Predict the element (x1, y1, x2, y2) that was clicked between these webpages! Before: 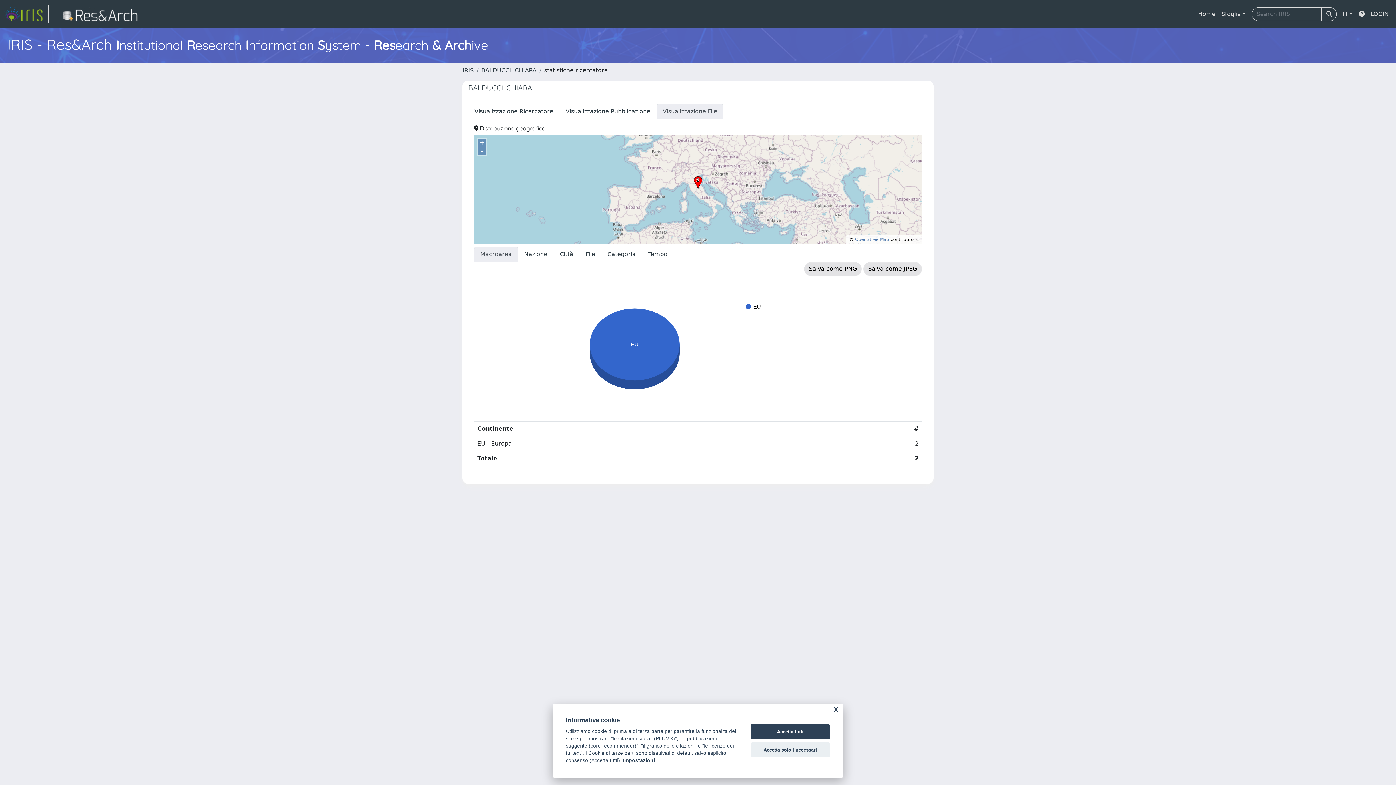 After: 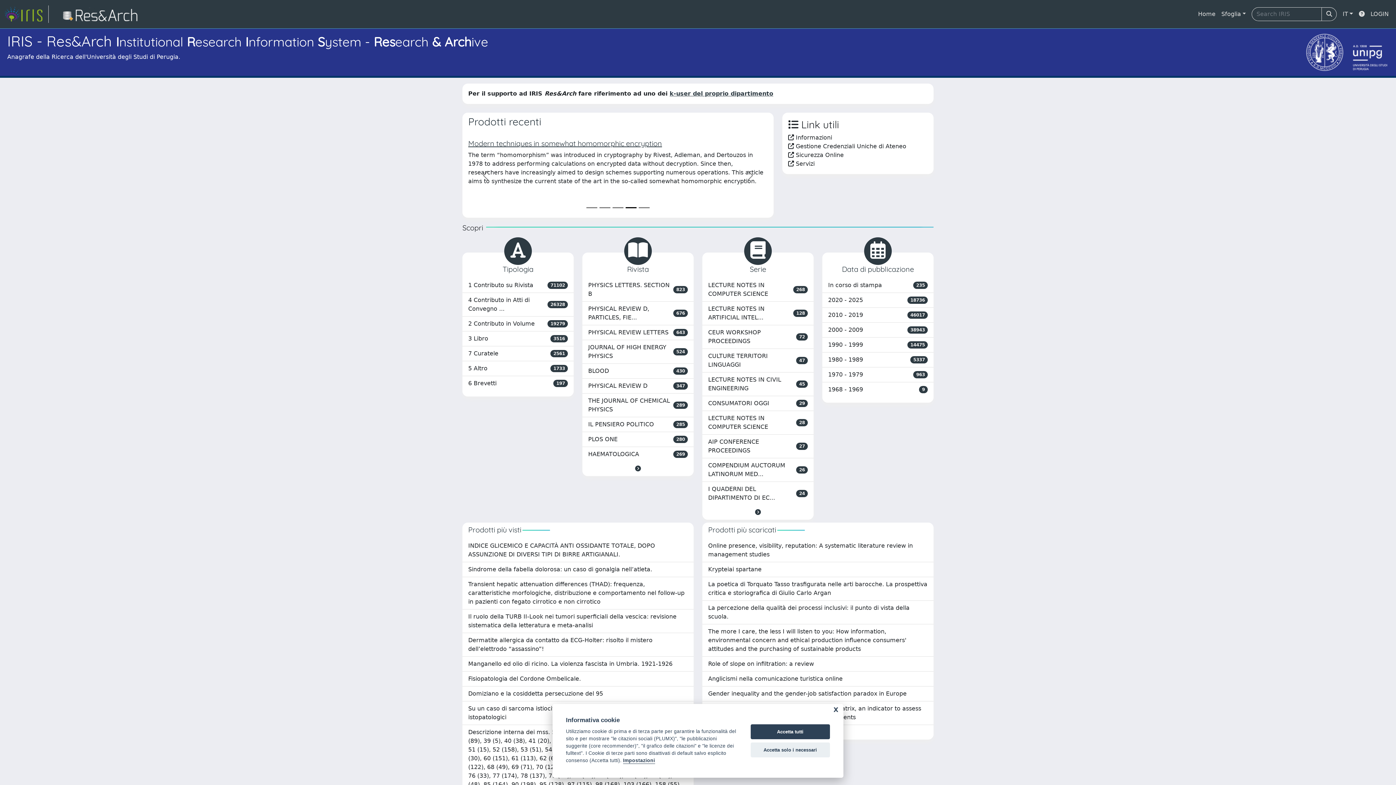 Action: bbox: (4, 5, 48, 22) label: link homepage